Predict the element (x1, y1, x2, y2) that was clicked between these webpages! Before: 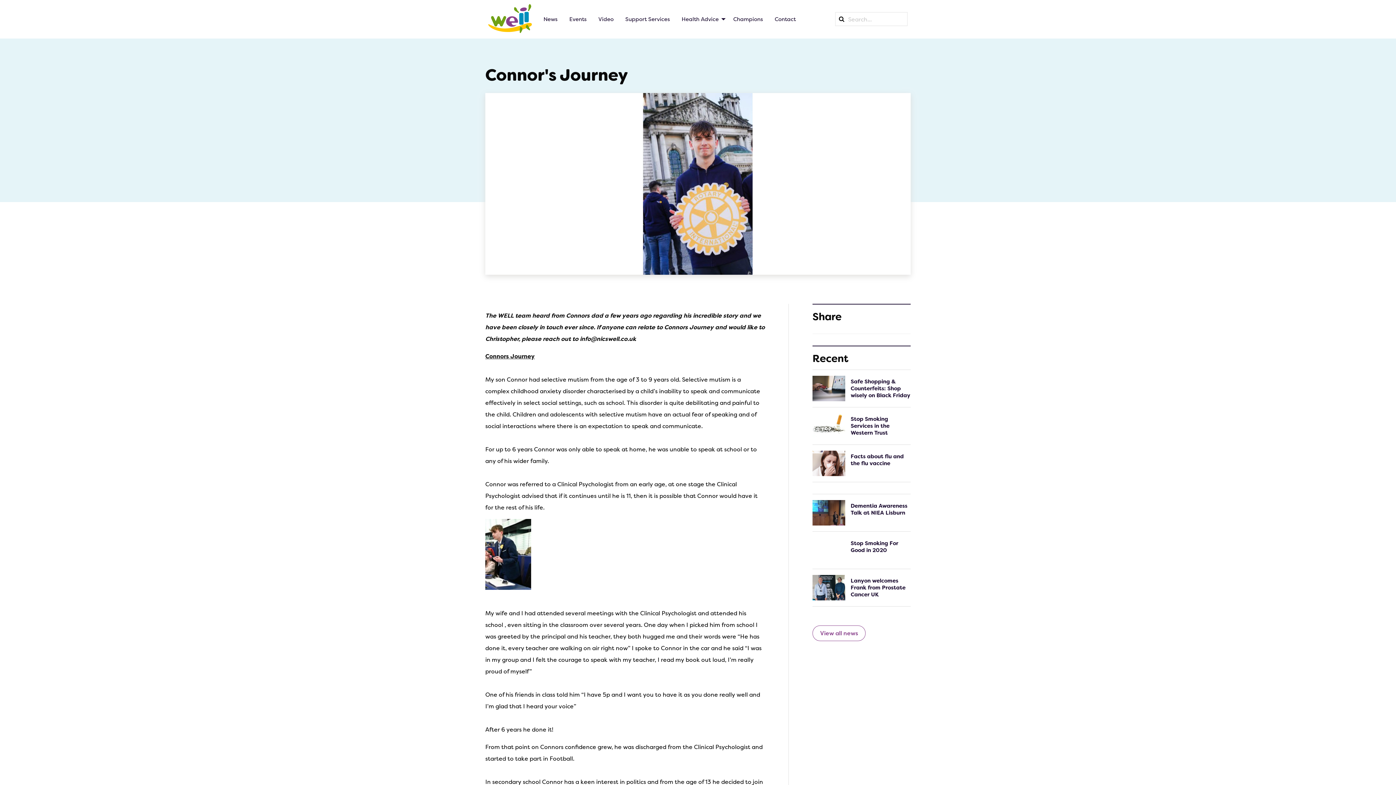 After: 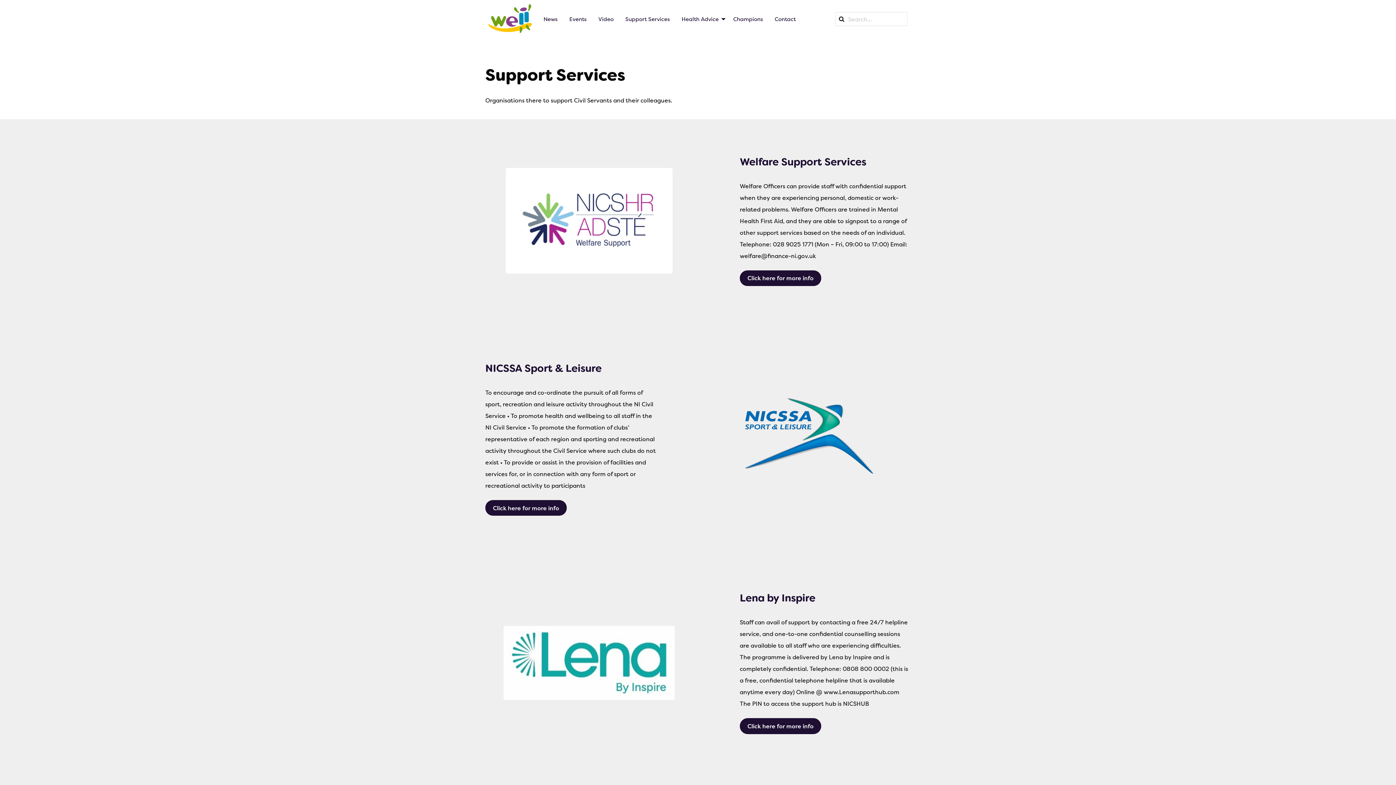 Action: bbox: (619, 12, 676, 25) label: Support Services